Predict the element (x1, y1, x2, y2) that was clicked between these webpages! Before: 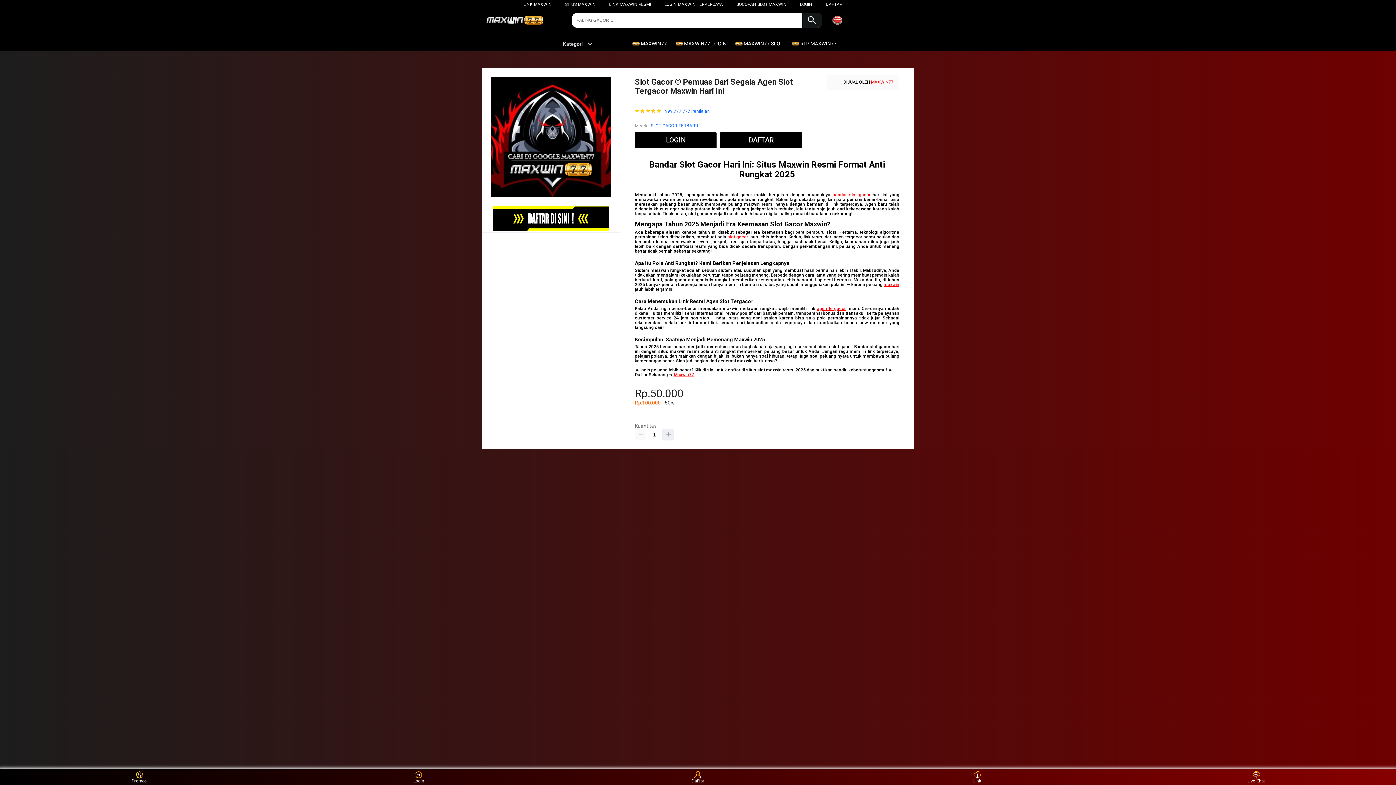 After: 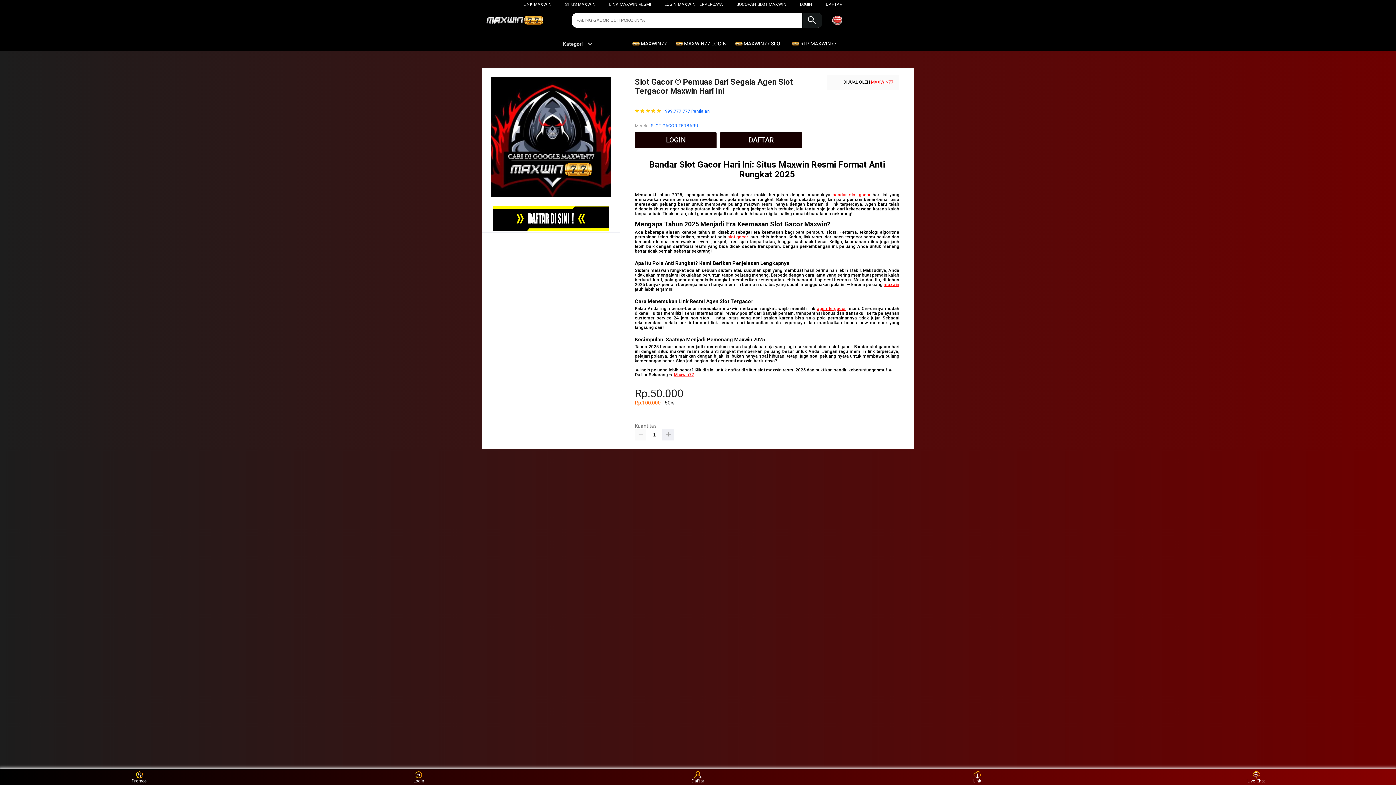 Action: label:  MAXWIN77 bbox: (632, 36, 670, 50)